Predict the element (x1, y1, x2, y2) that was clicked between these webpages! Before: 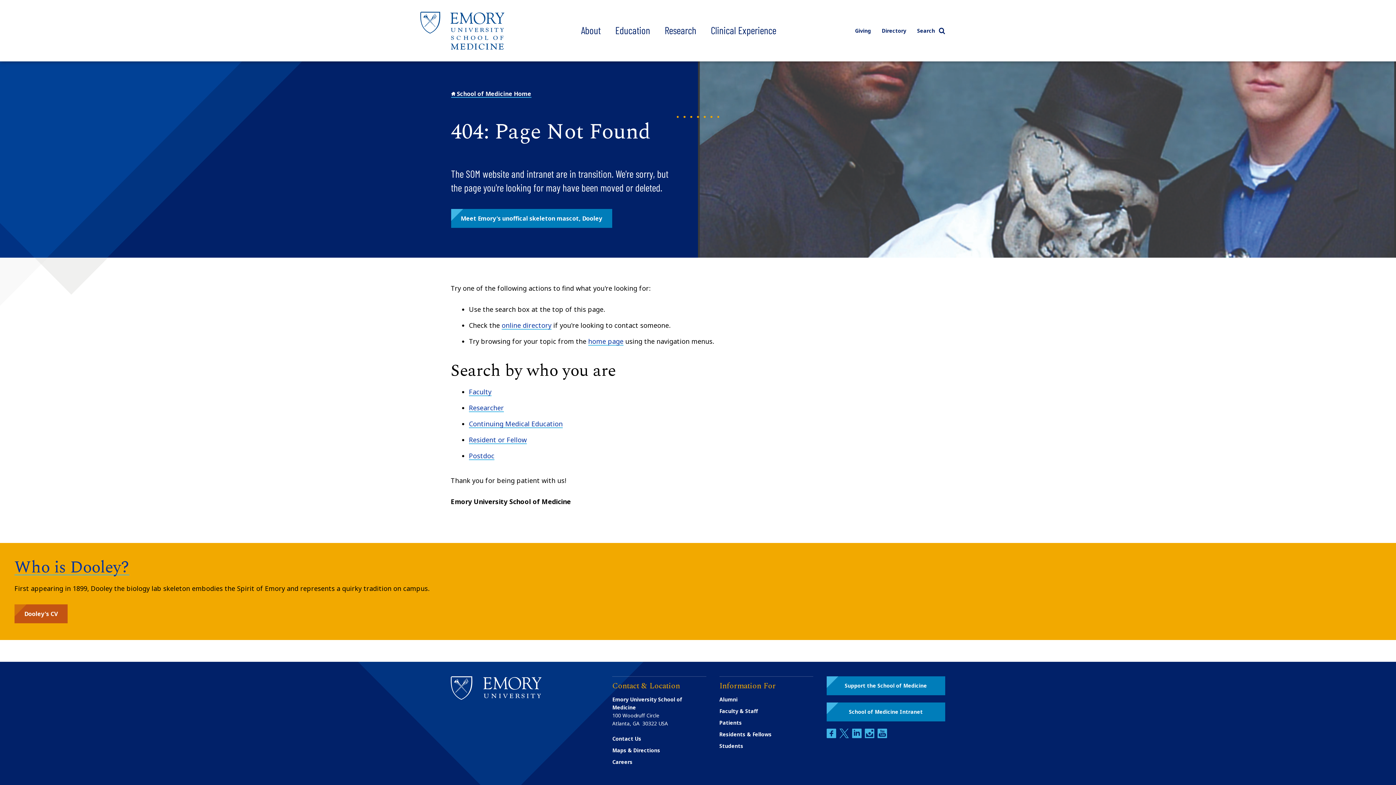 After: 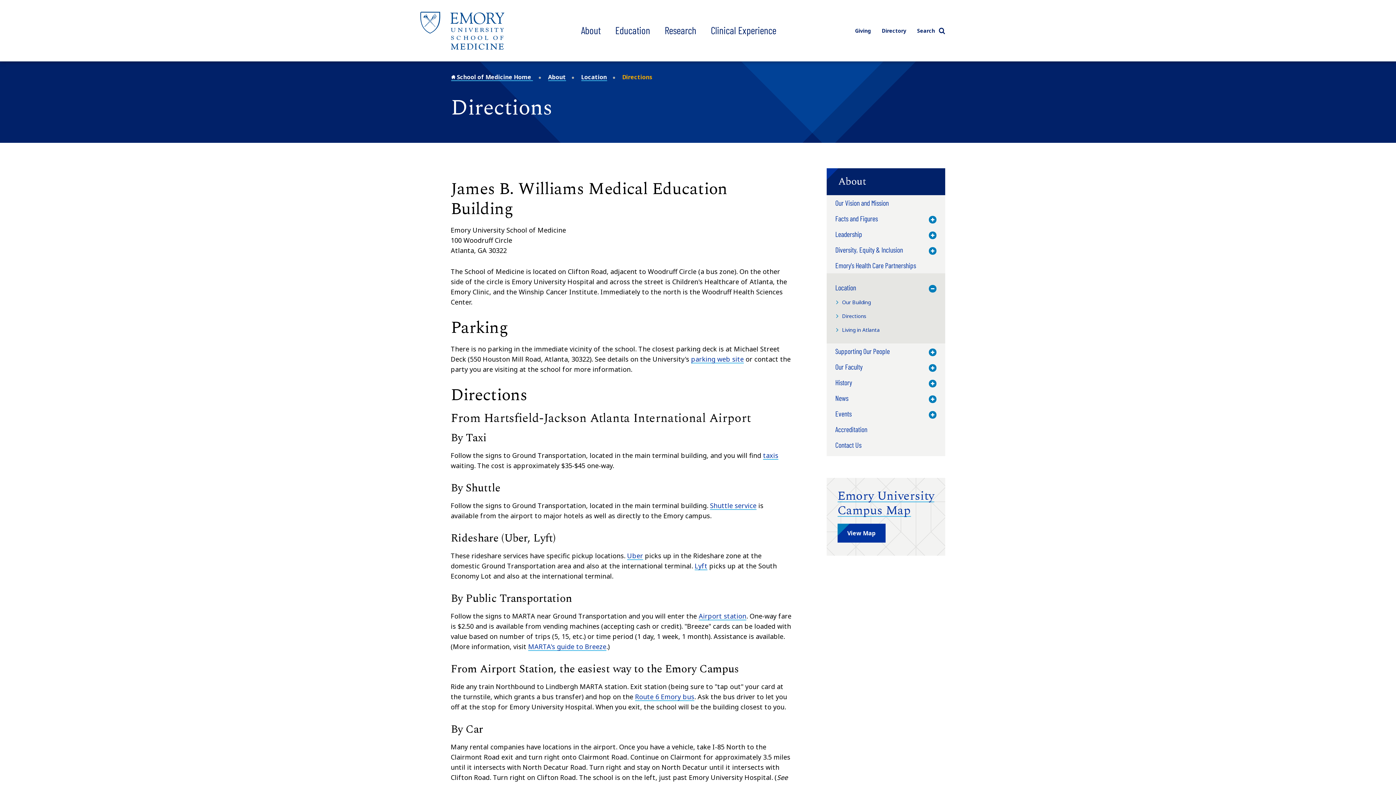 Action: label: Maps & Directions bbox: (612, 747, 660, 754)